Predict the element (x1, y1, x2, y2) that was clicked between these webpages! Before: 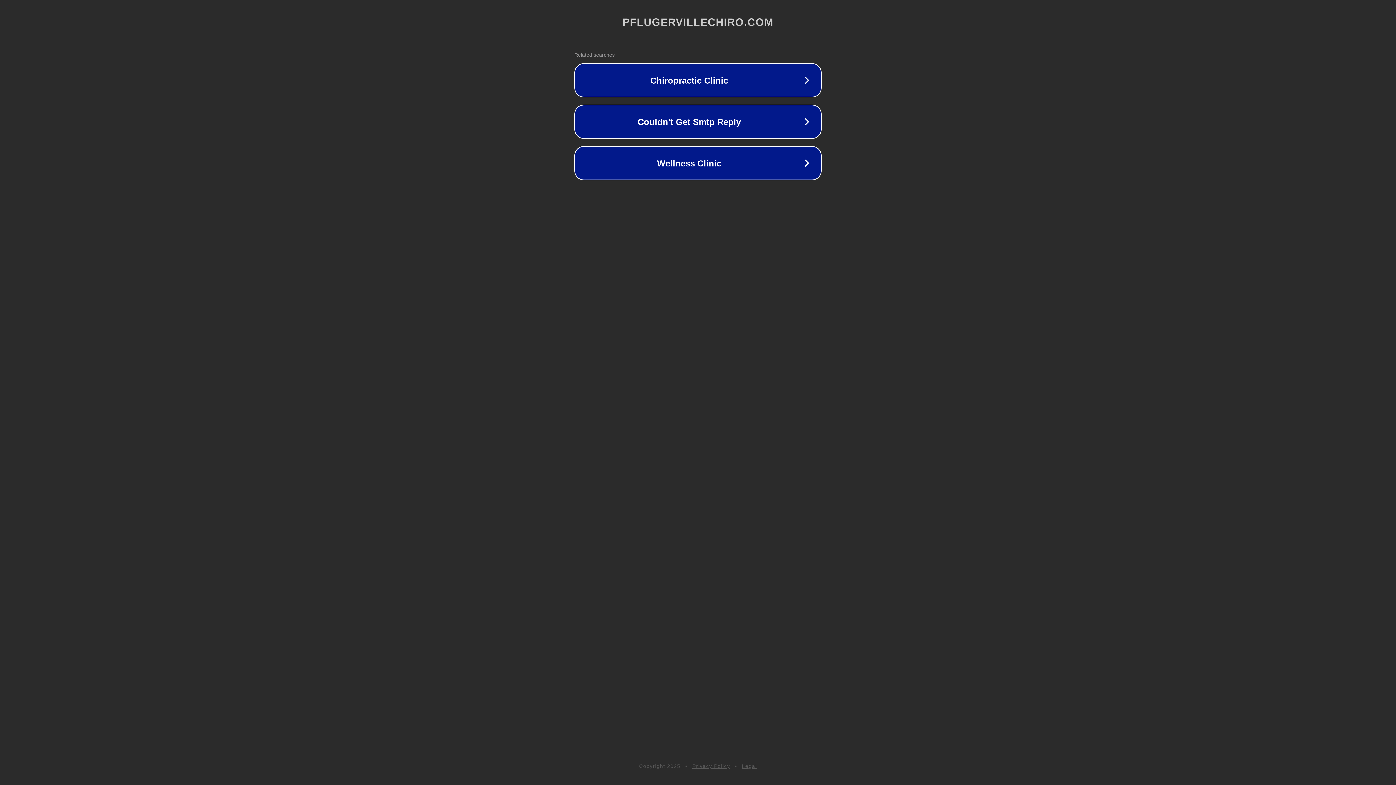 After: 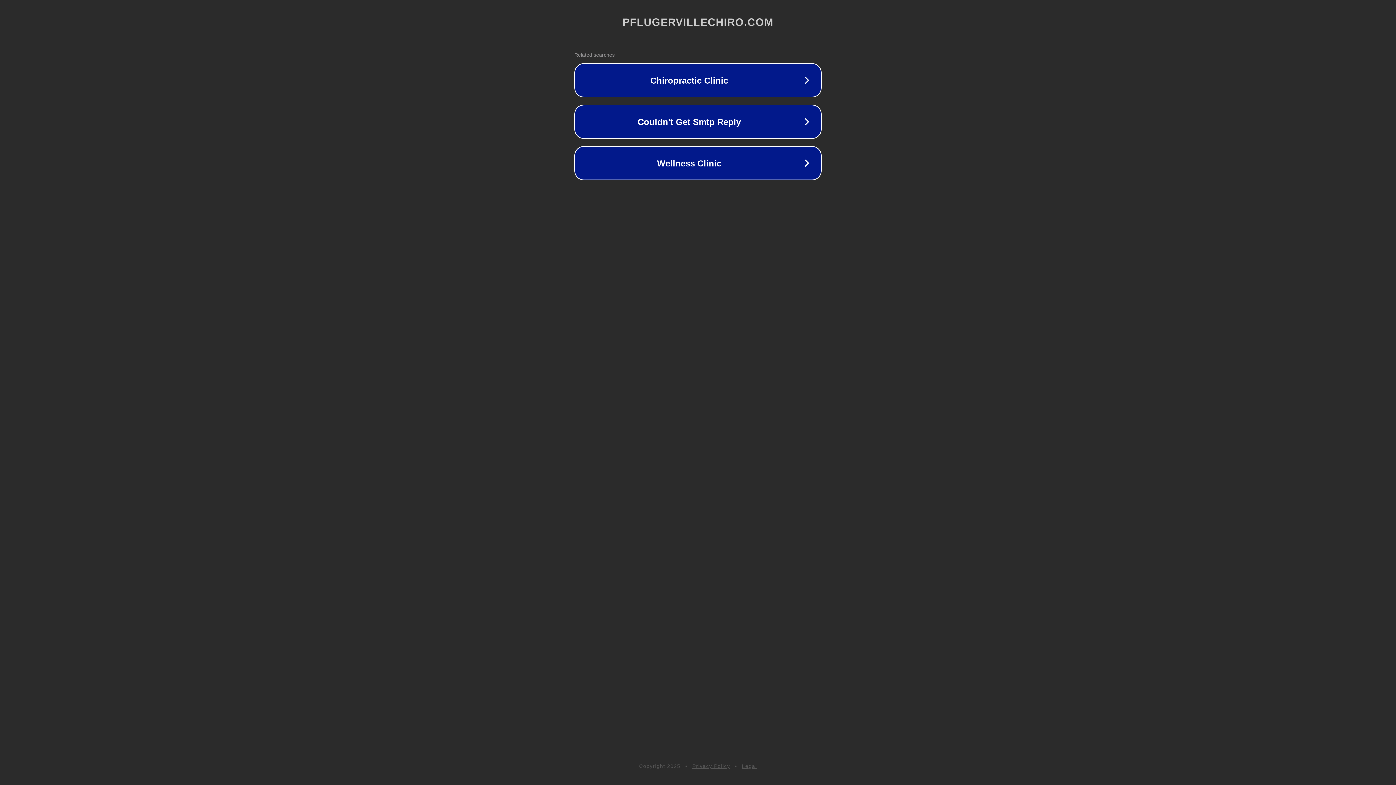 Action: bbox: (692, 763, 730, 769) label: Privacy Policy